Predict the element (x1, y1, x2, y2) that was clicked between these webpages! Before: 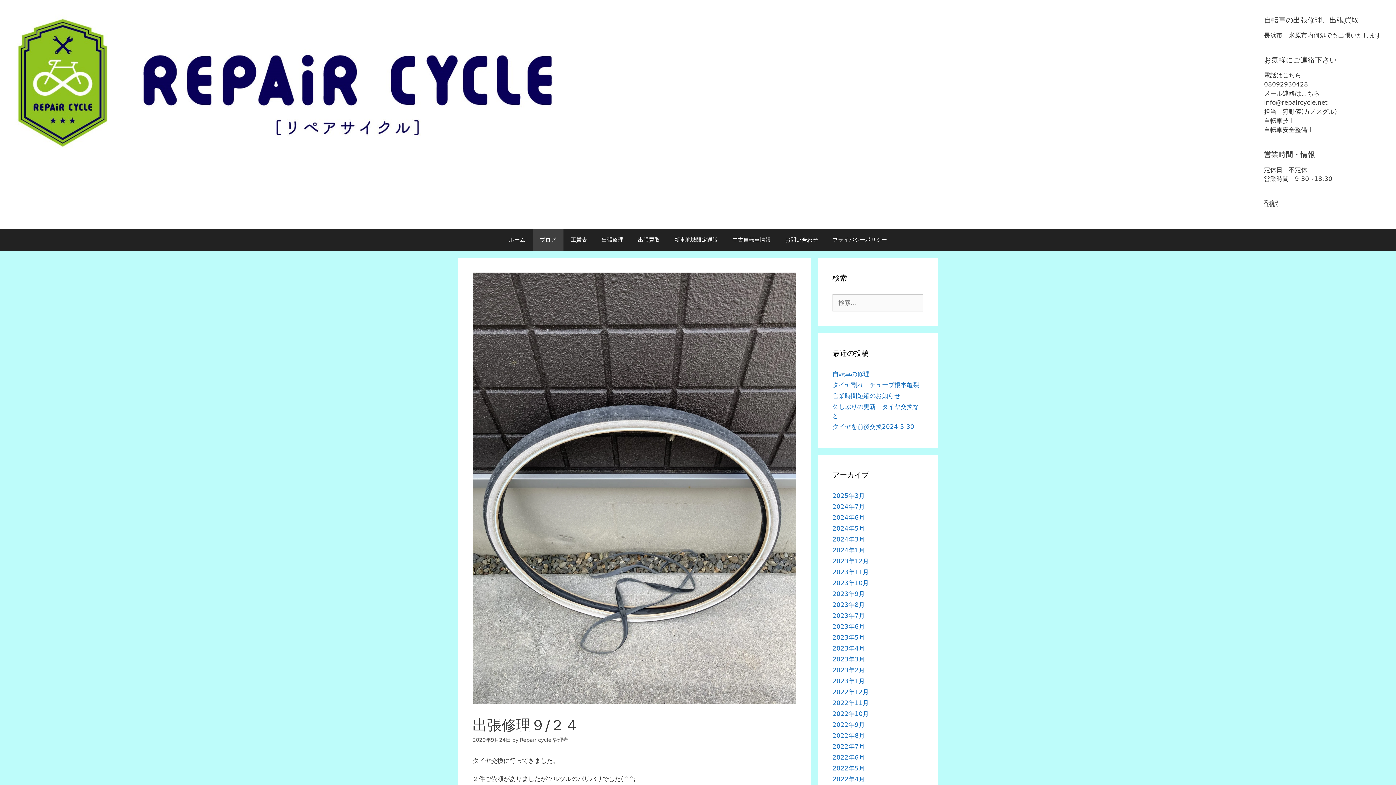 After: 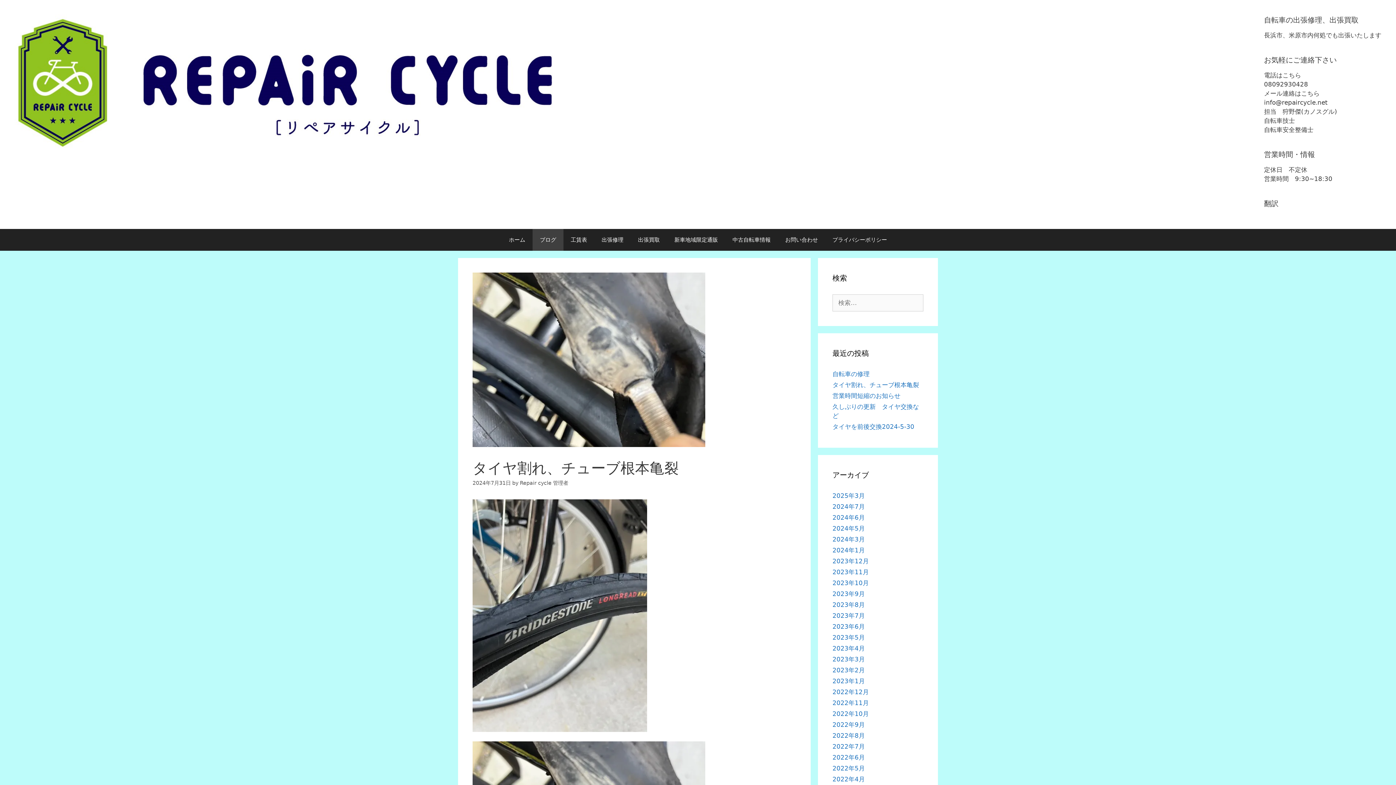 Action: bbox: (832, 381, 919, 388) label: タイヤ割れ、チューブ根本亀裂